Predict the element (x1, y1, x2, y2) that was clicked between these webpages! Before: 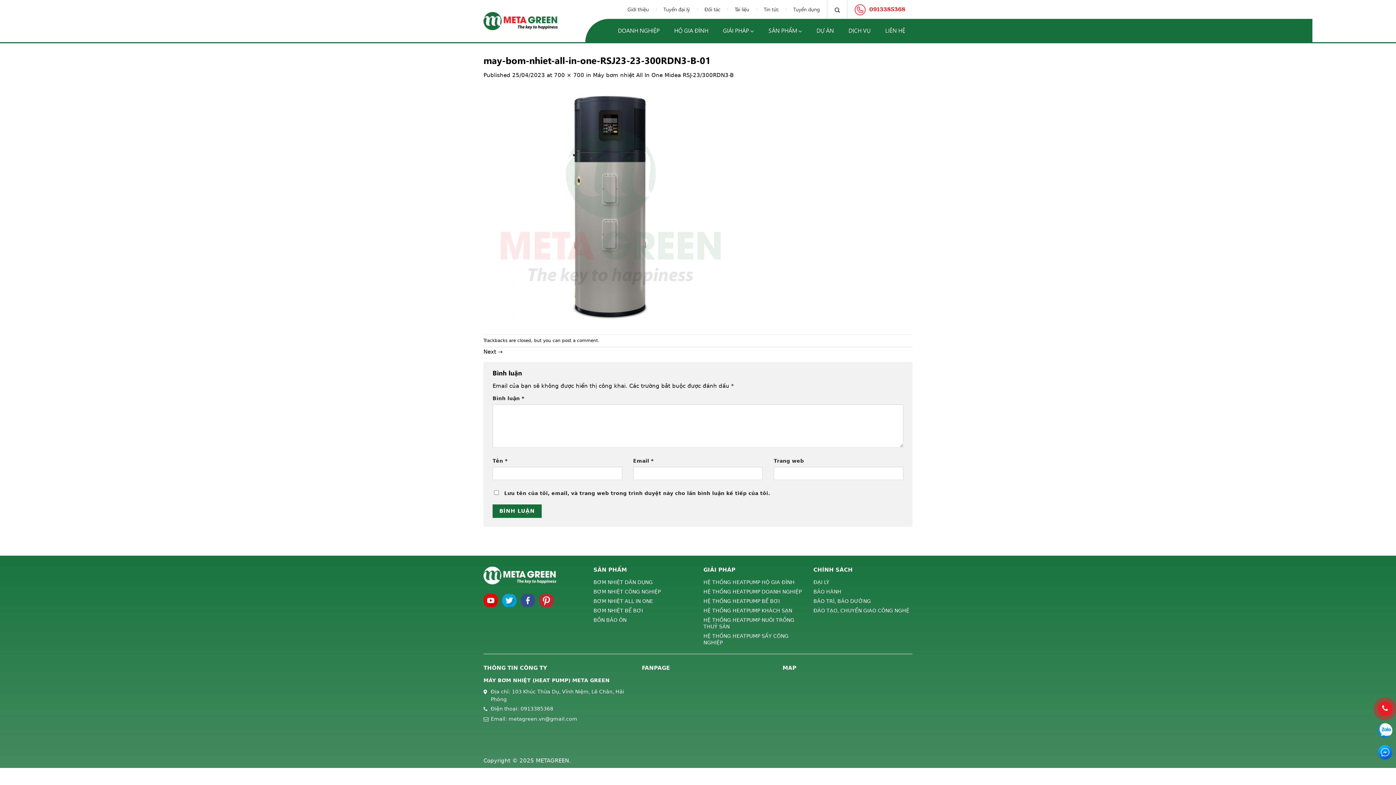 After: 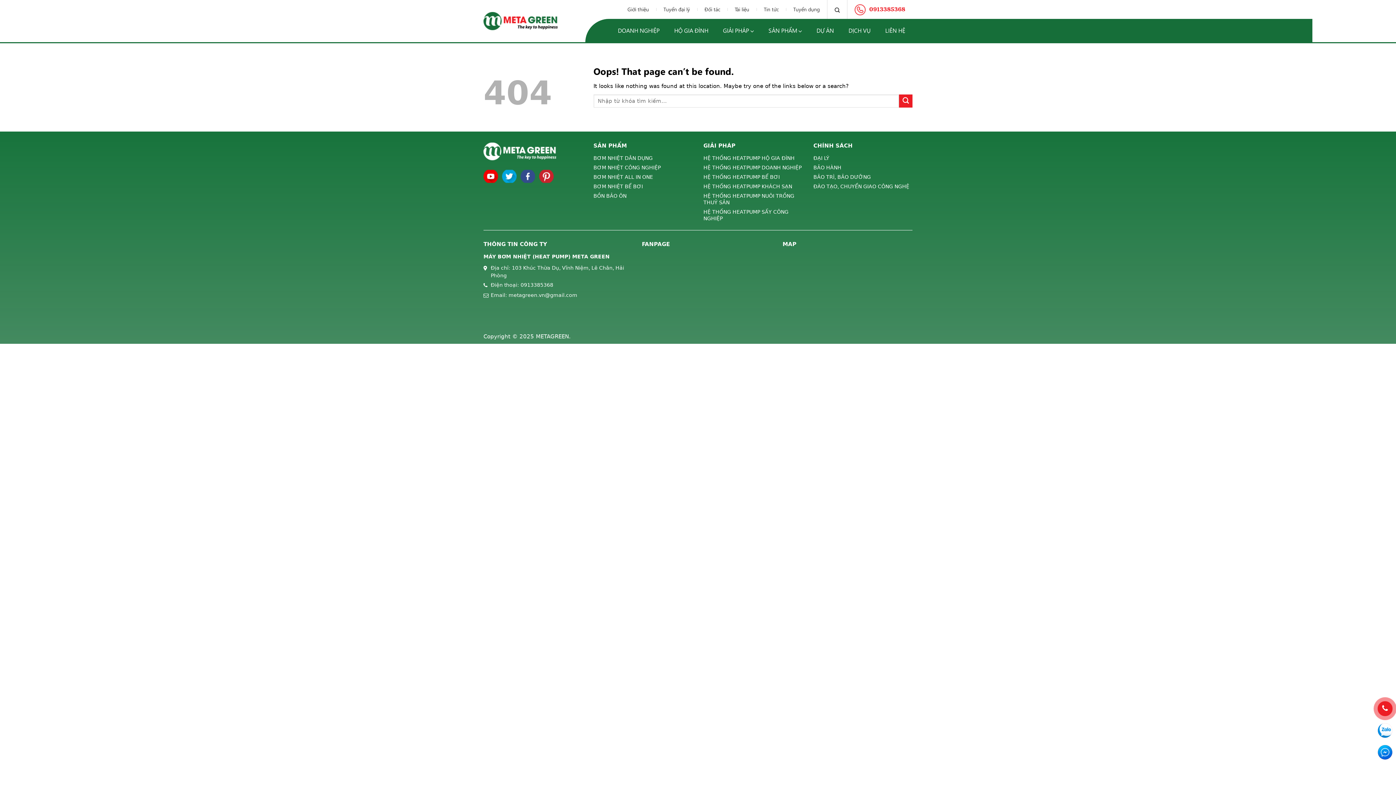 Action: bbox: (593, 579, 692, 587) label: BƠM NHIỆT DÂN DỤNG